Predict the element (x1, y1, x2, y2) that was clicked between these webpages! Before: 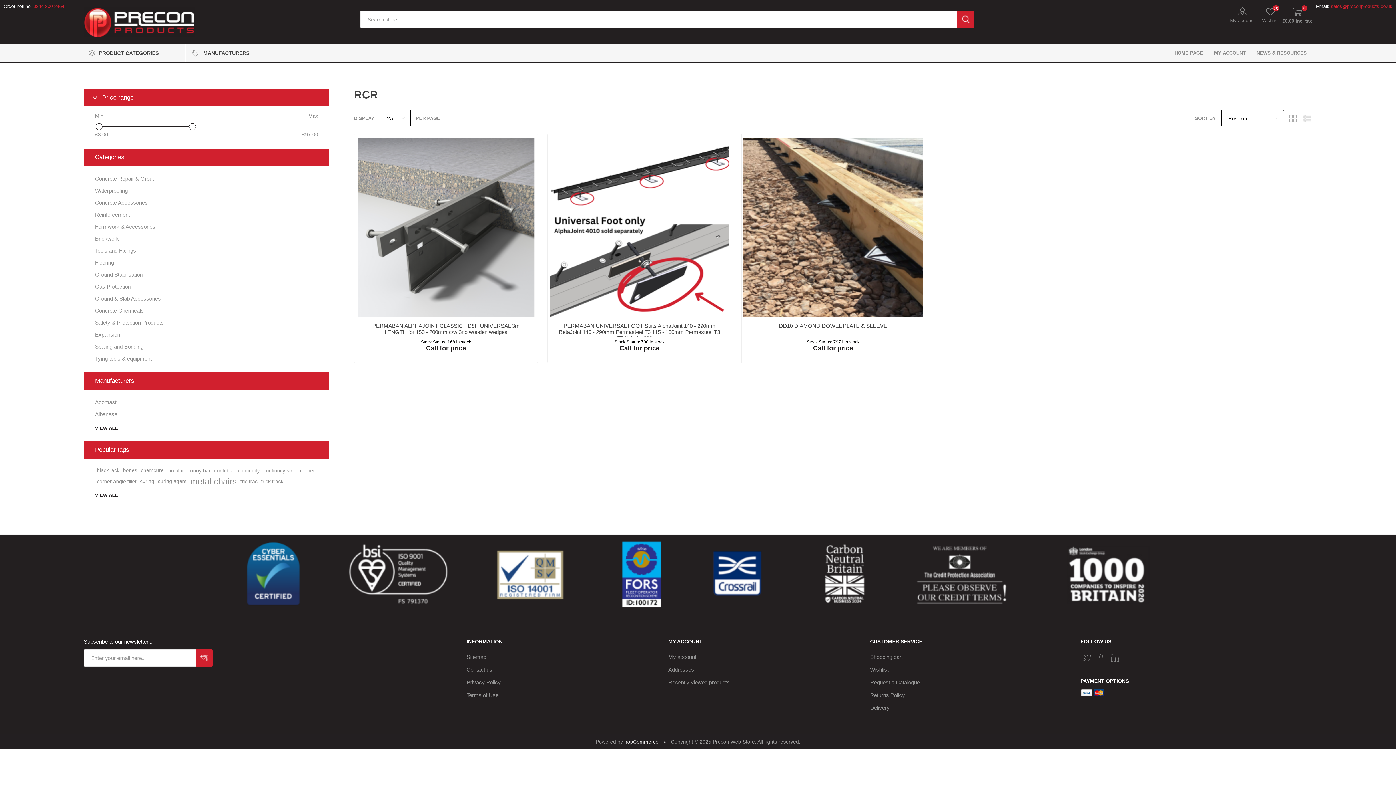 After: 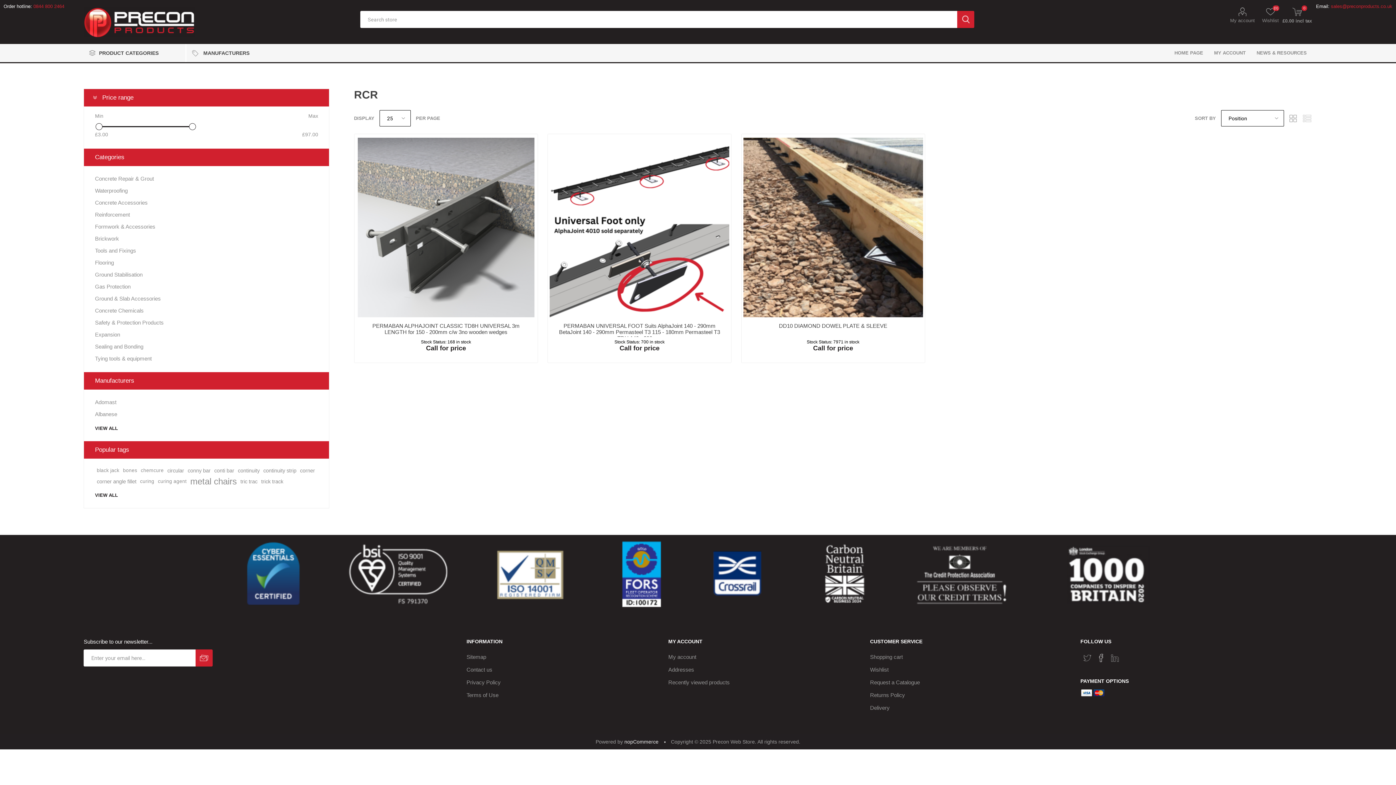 Action: bbox: (1095, 652, 1107, 664) label: Facebook